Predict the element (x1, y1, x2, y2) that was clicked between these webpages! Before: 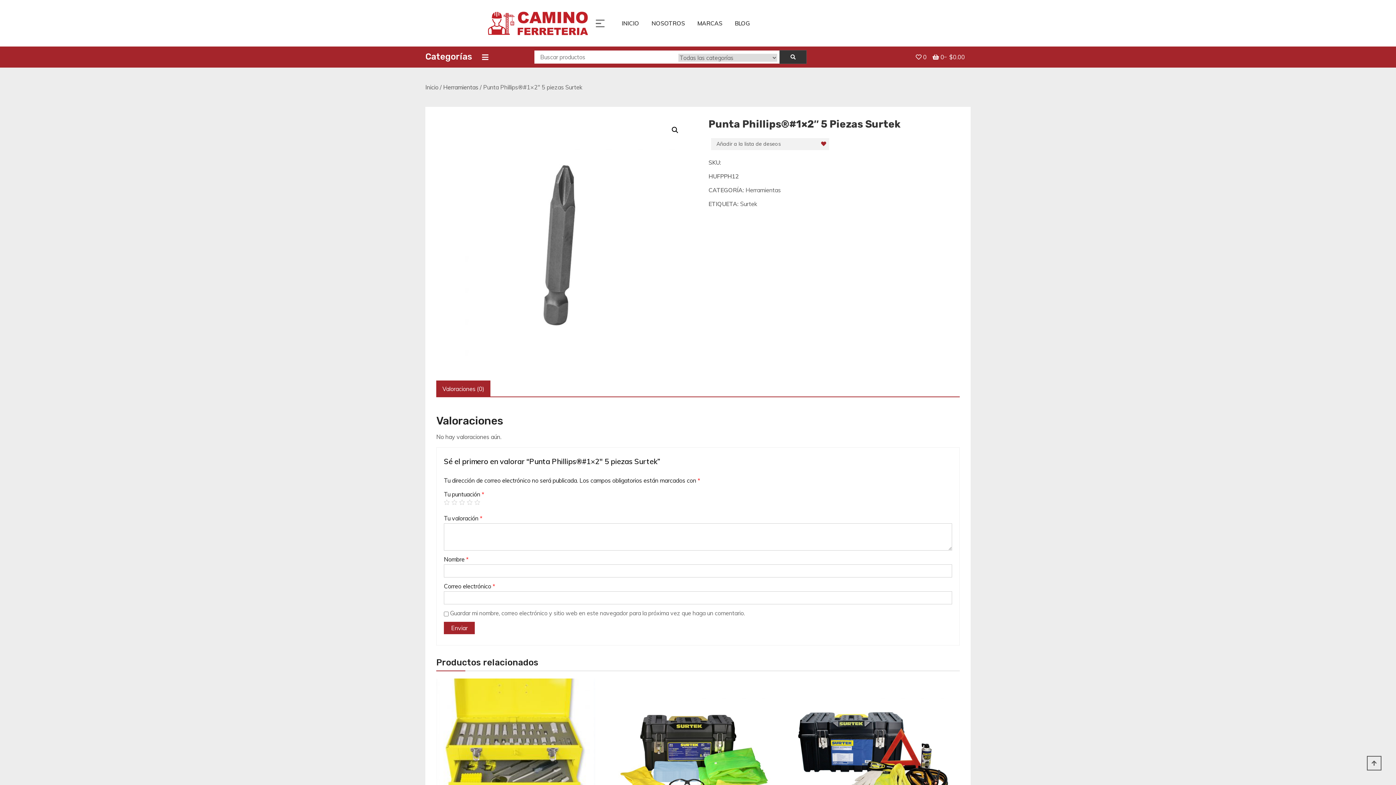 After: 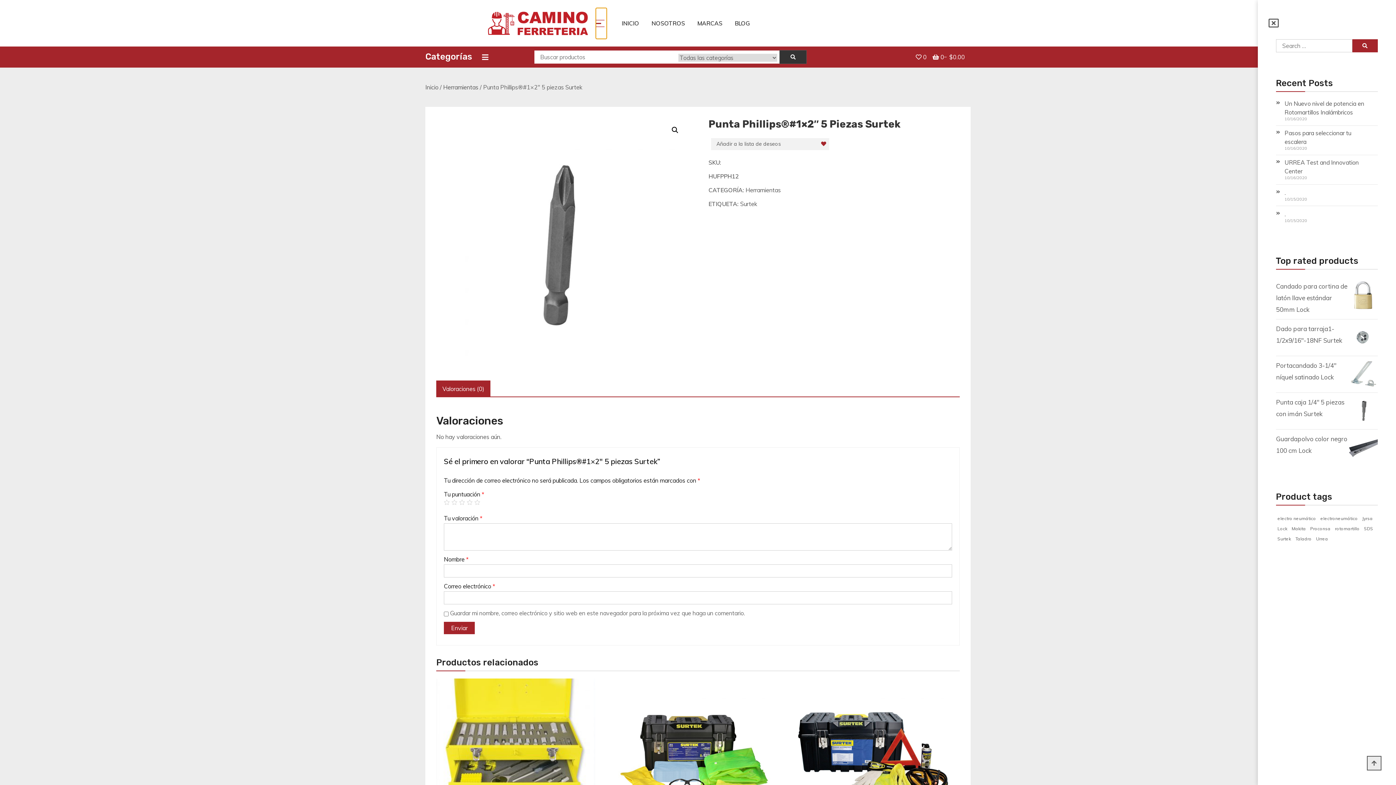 Action: bbox: (595, 7, 606, 38)